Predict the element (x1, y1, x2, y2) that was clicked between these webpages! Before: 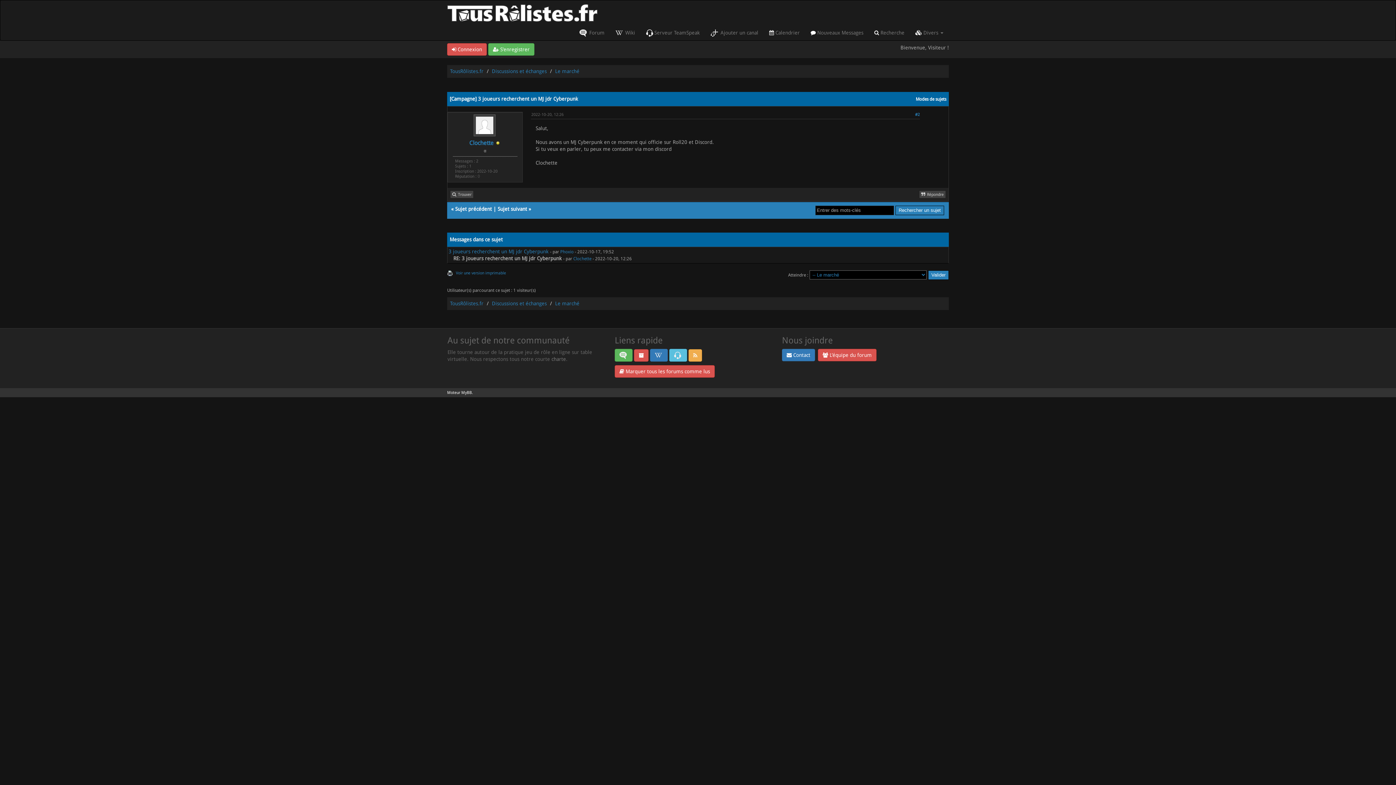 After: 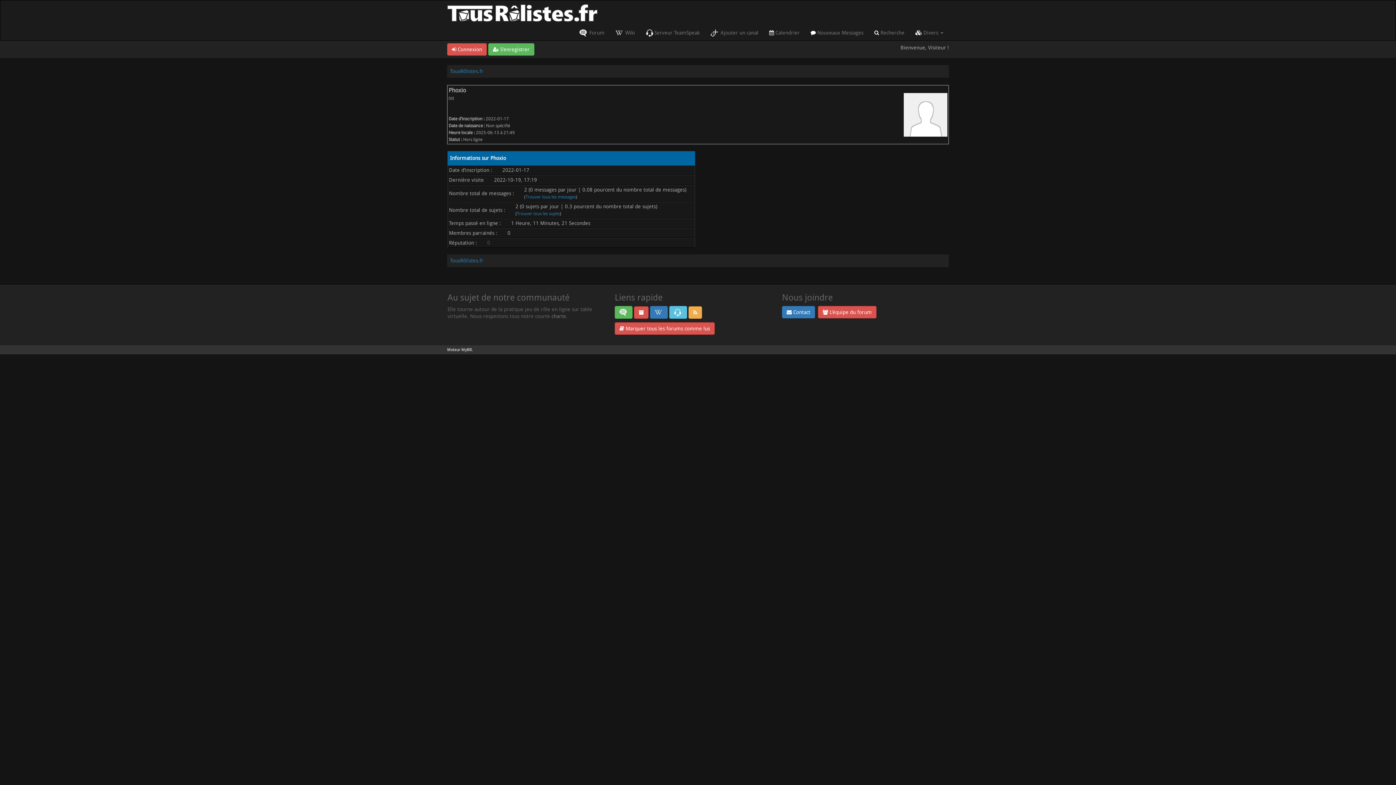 Action: bbox: (560, 249, 573, 254) label: Phoxio